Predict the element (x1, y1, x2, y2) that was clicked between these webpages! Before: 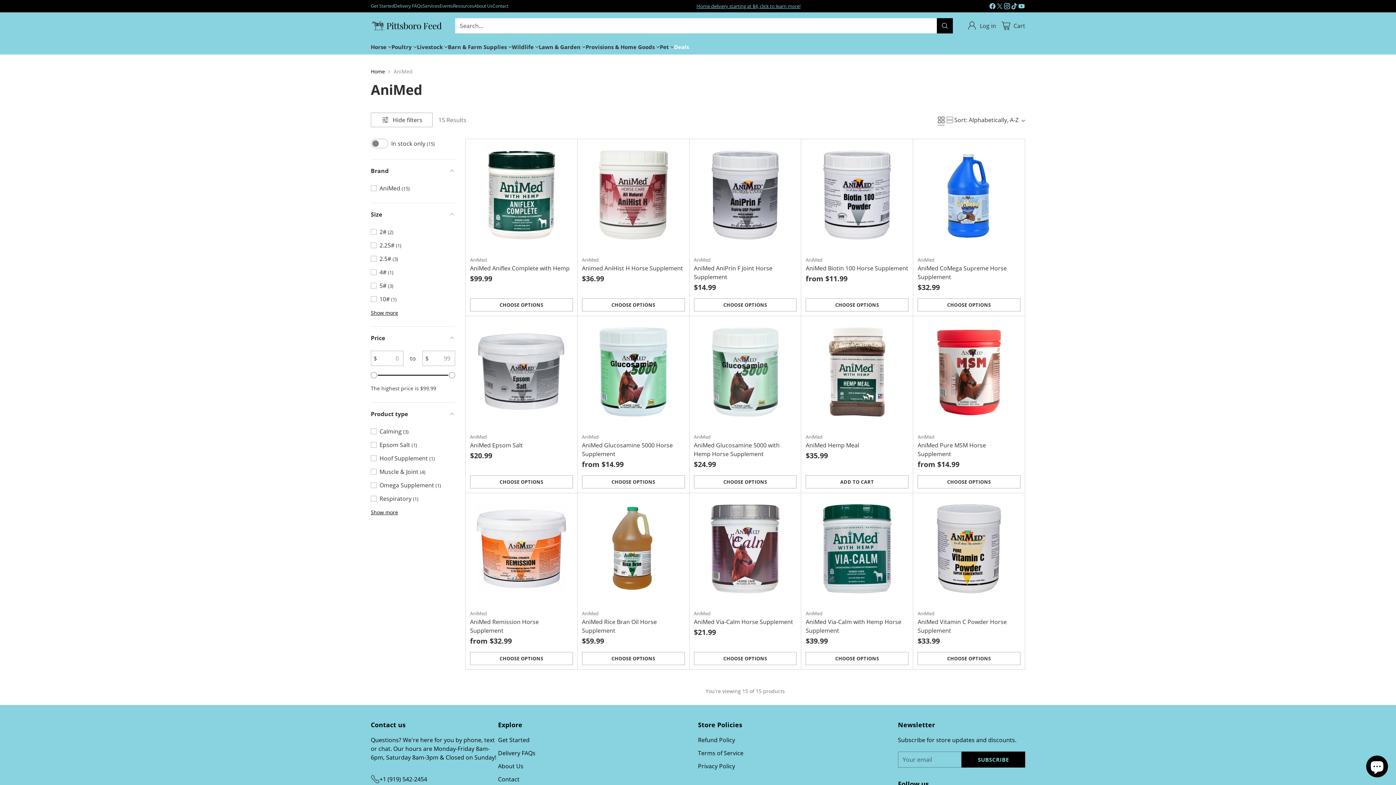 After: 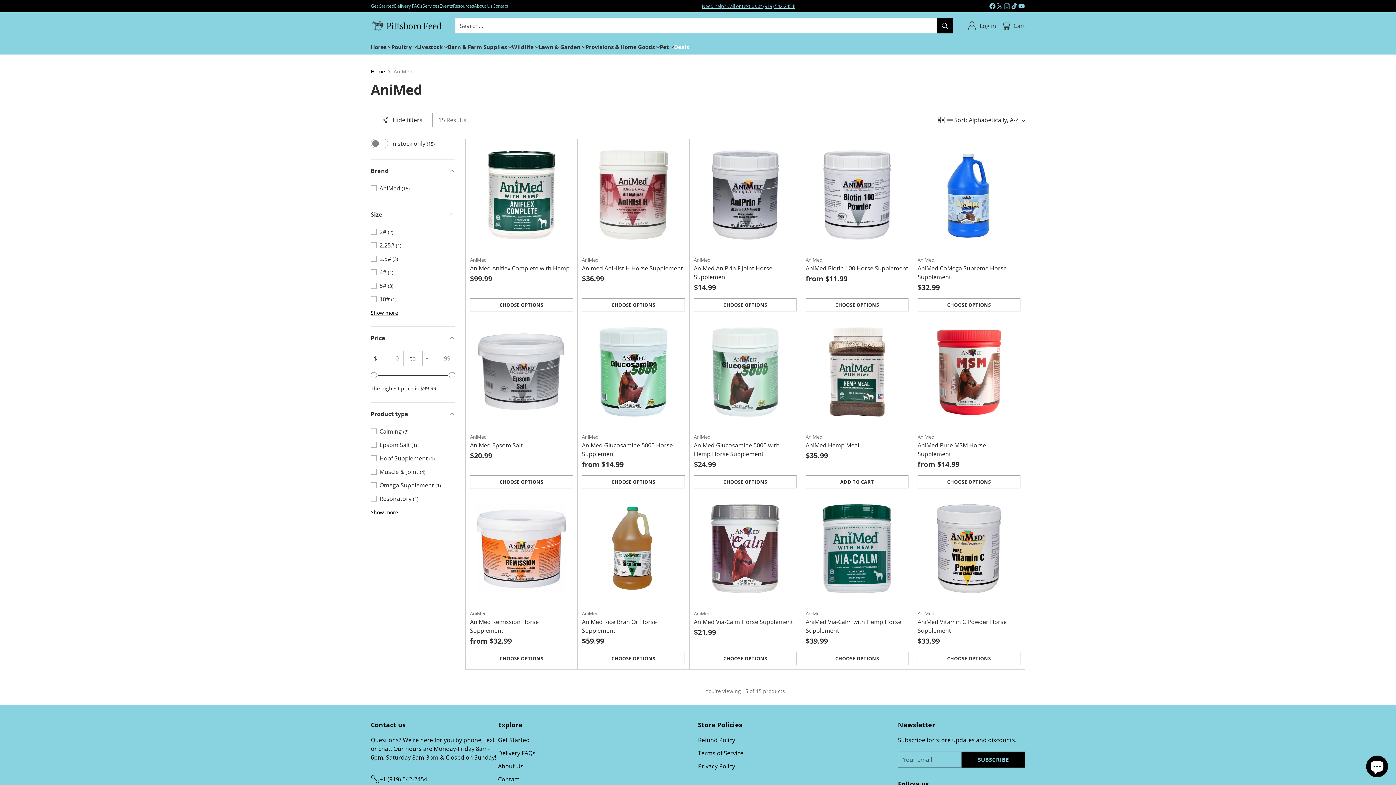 Action: bbox: (1003, 2, 1010, 12)